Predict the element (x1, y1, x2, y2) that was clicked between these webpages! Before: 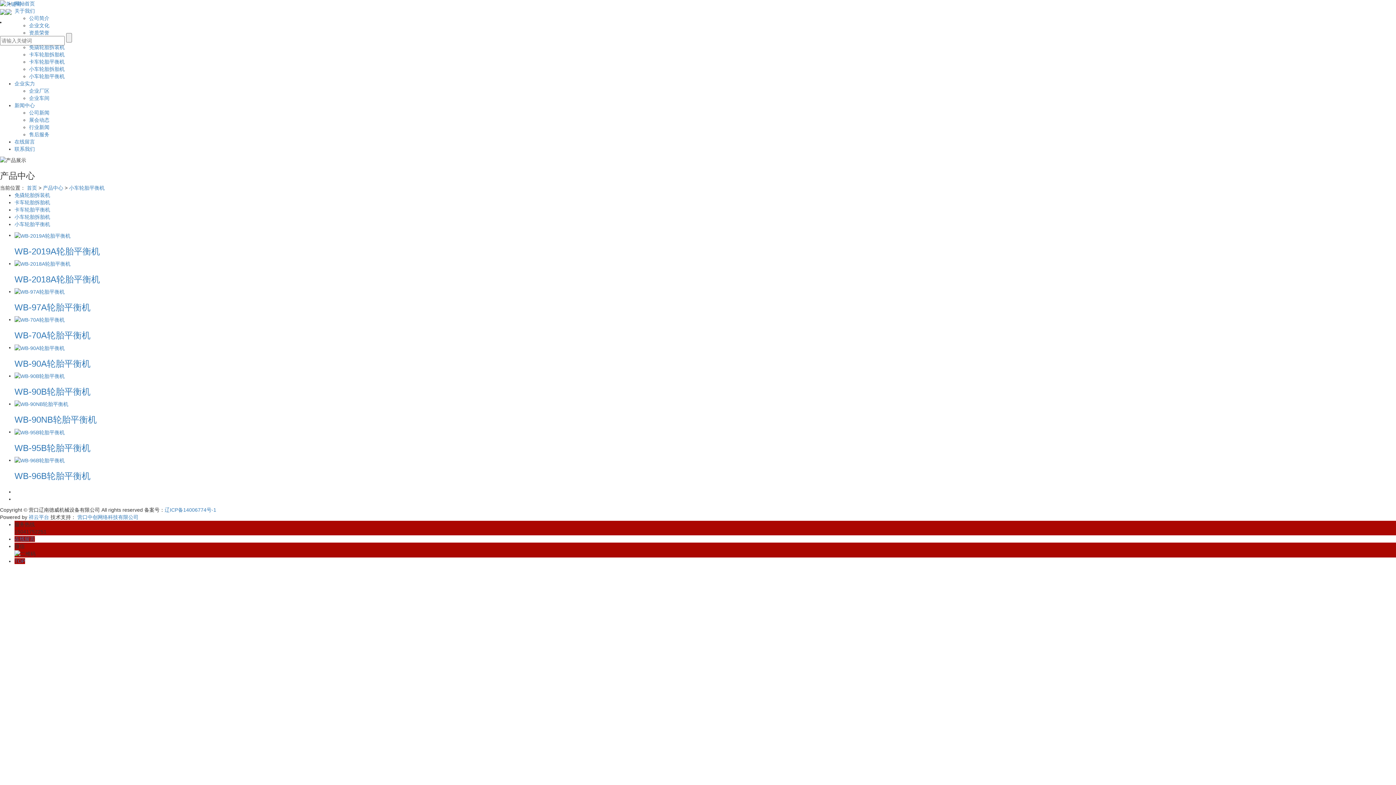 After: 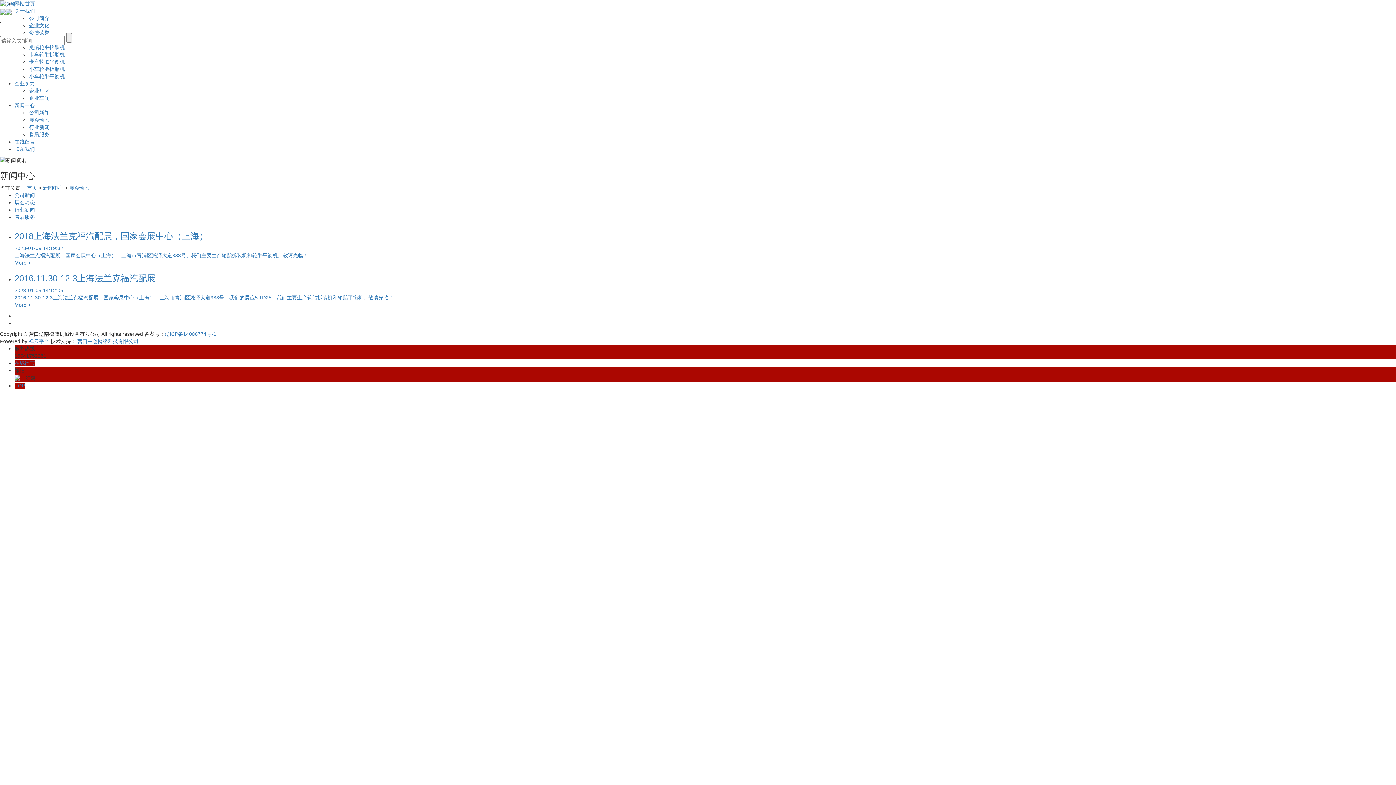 Action: label: 展会动态 bbox: (29, 117, 49, 122)